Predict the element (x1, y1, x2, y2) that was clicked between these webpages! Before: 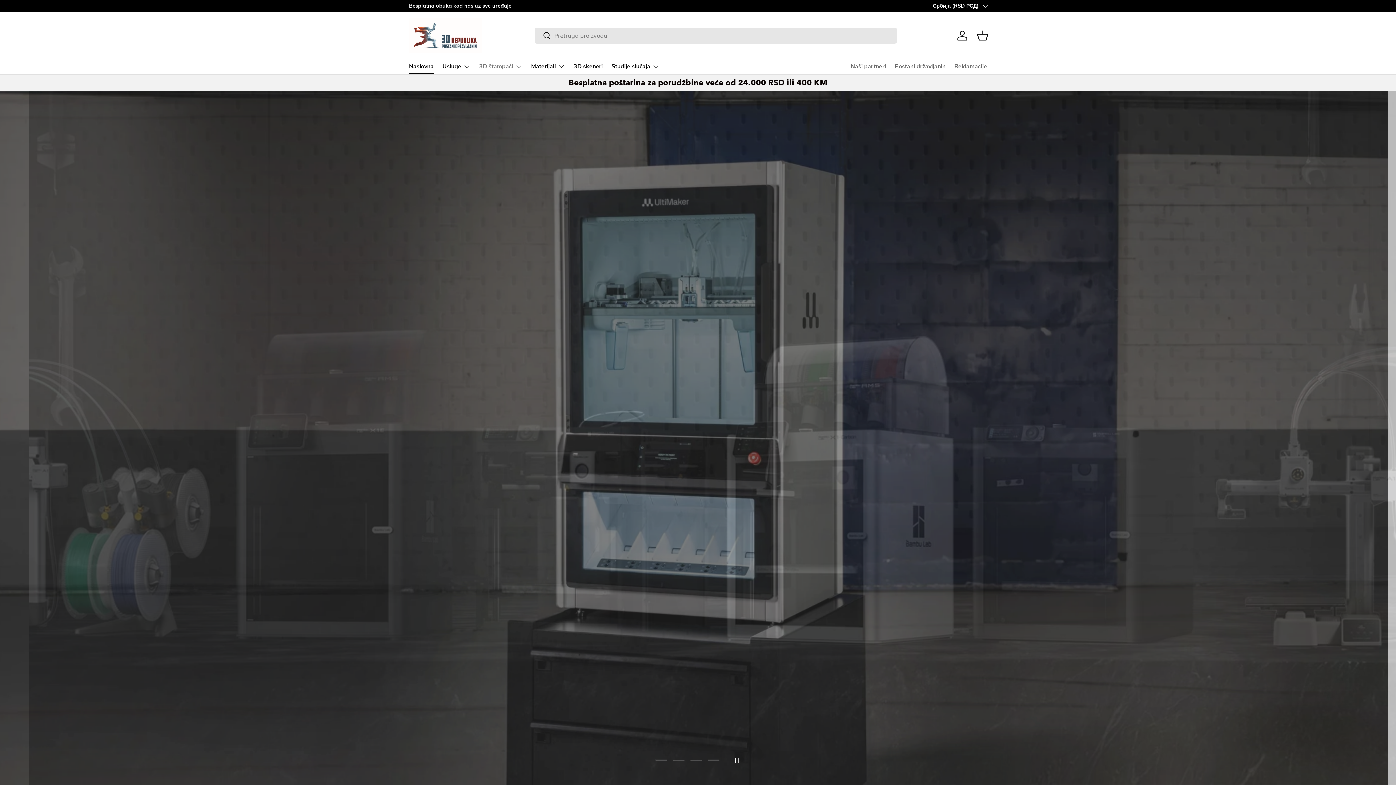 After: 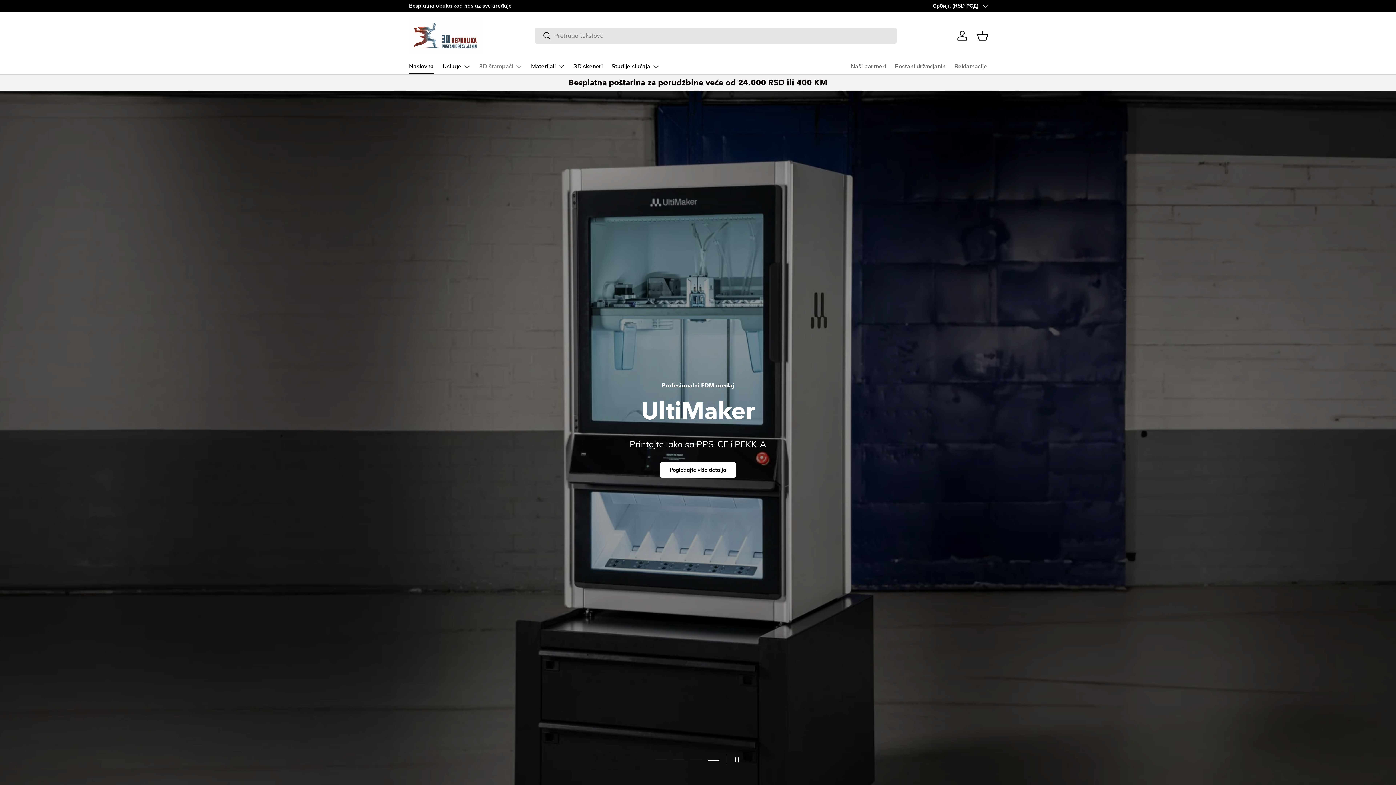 Action: bbox: (705, 755, 721, 765) label: Učitaj slajd 4 4